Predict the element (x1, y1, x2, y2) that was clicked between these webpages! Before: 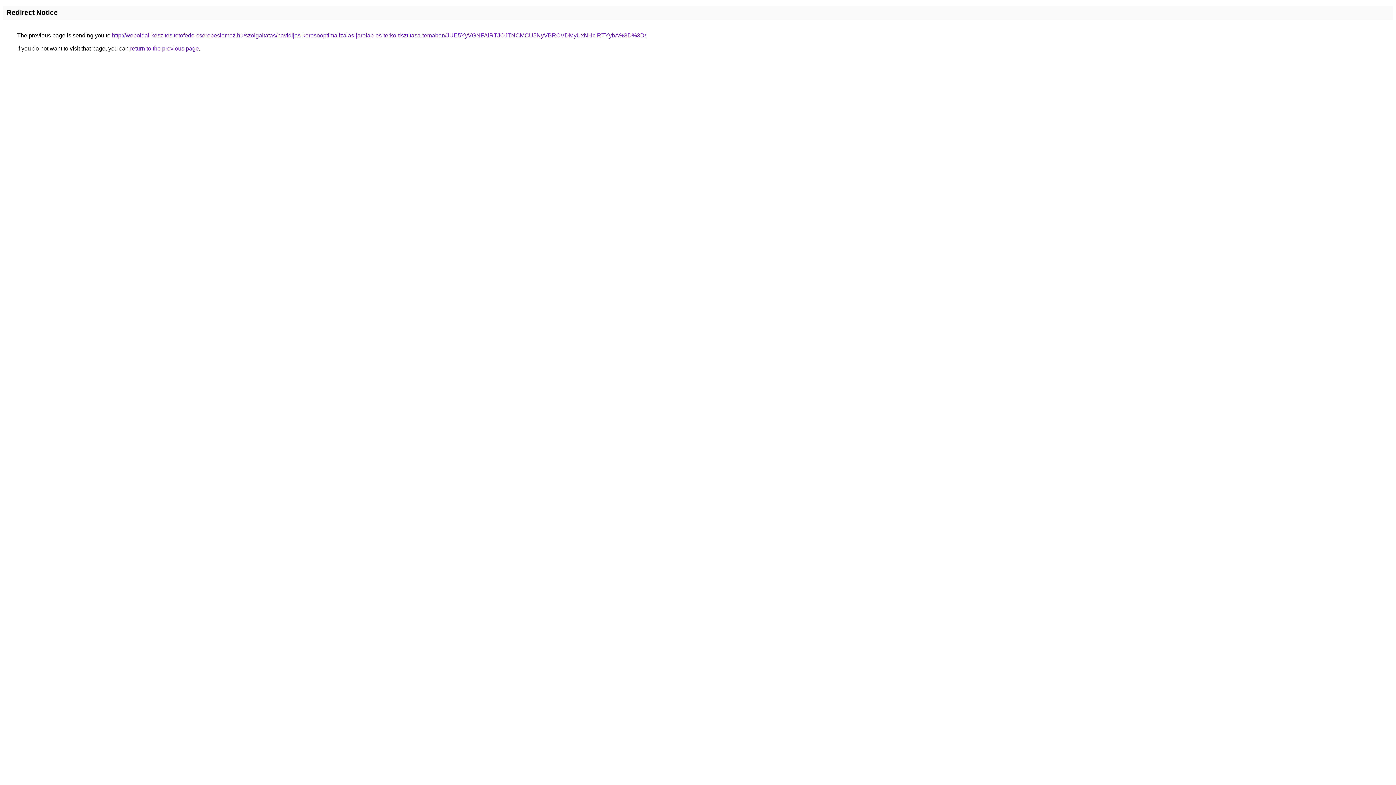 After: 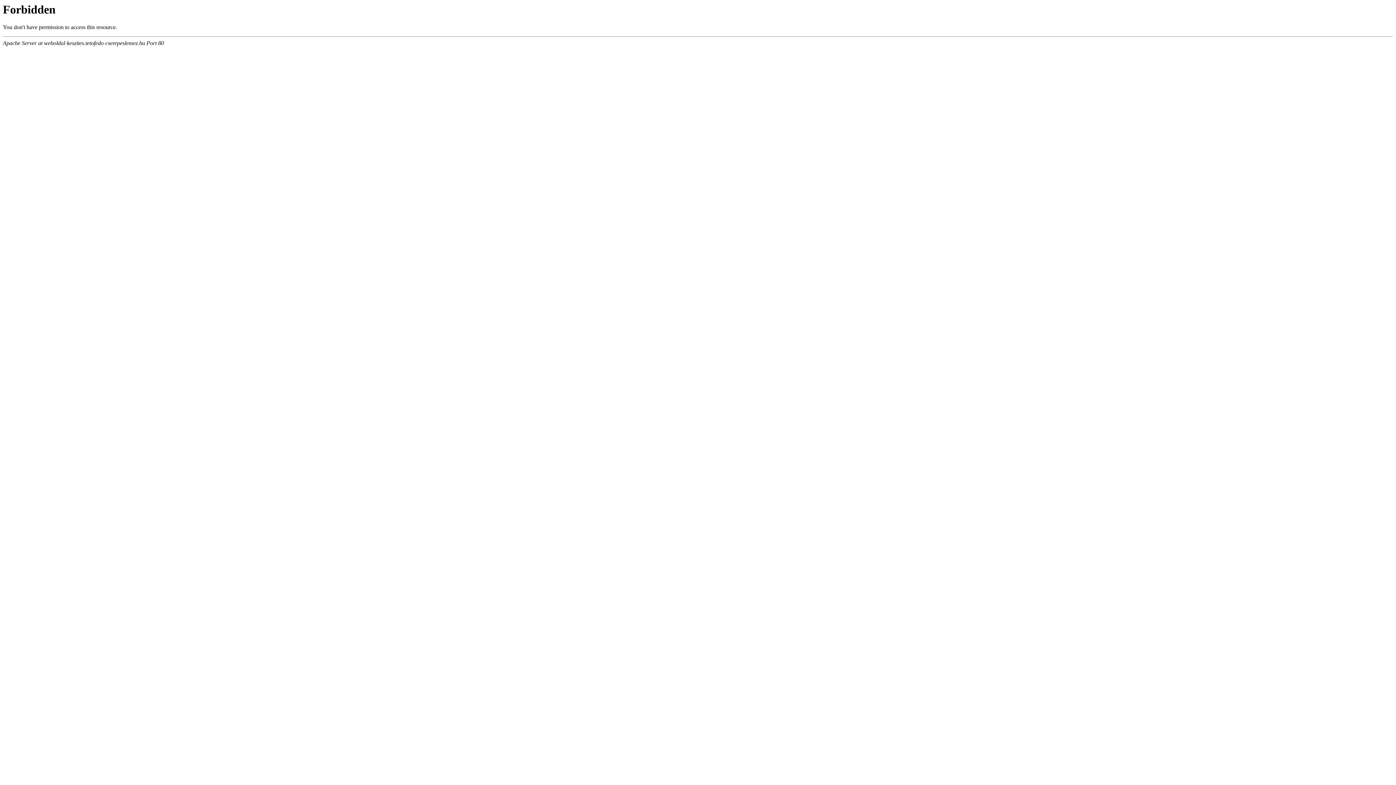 Action: bbox: (112, 32, 646, 38) label: http://weboldal-keszites.tetofedo-cserepeslemez.hu/szolgaltatas/havidijas-keresooptimalizalas-jarolap-es-terko-tisztitasa-temaban/JUE5YyVGNFAlRTJOJTNCMCU5NyVBRCVDMyUxNHclRTYybA%3D%3D/